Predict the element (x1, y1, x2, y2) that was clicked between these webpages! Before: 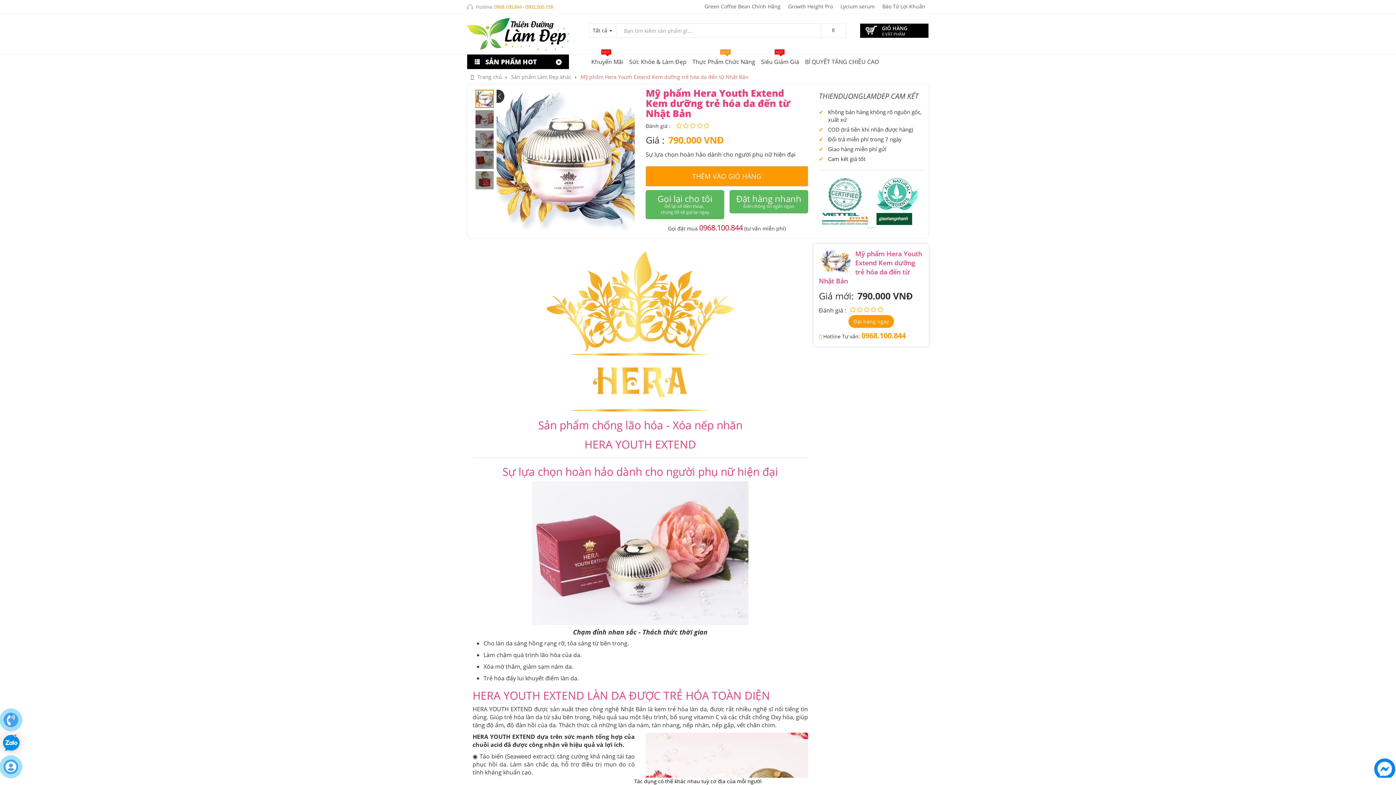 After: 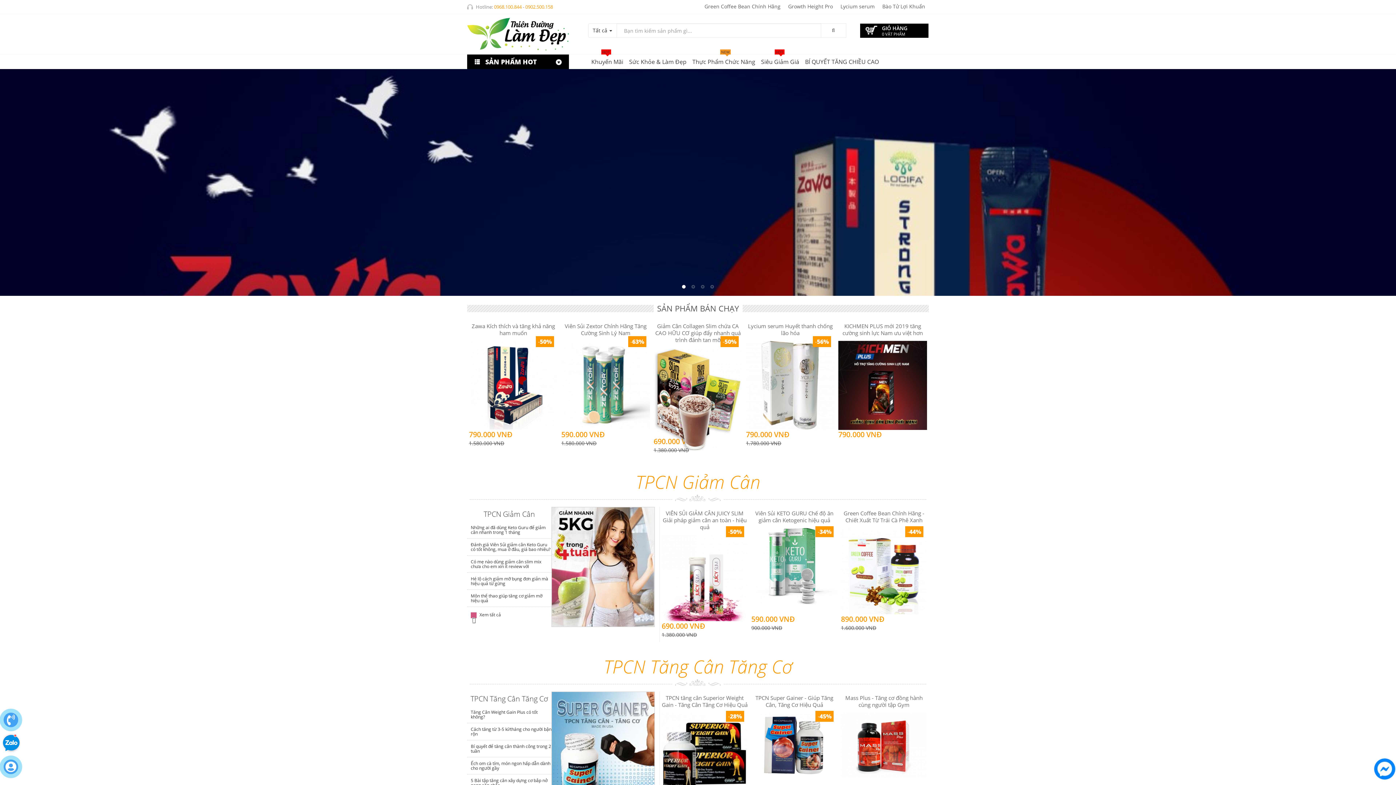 Action: label: Trang chủ bbox: (477, 73, 502, 80)